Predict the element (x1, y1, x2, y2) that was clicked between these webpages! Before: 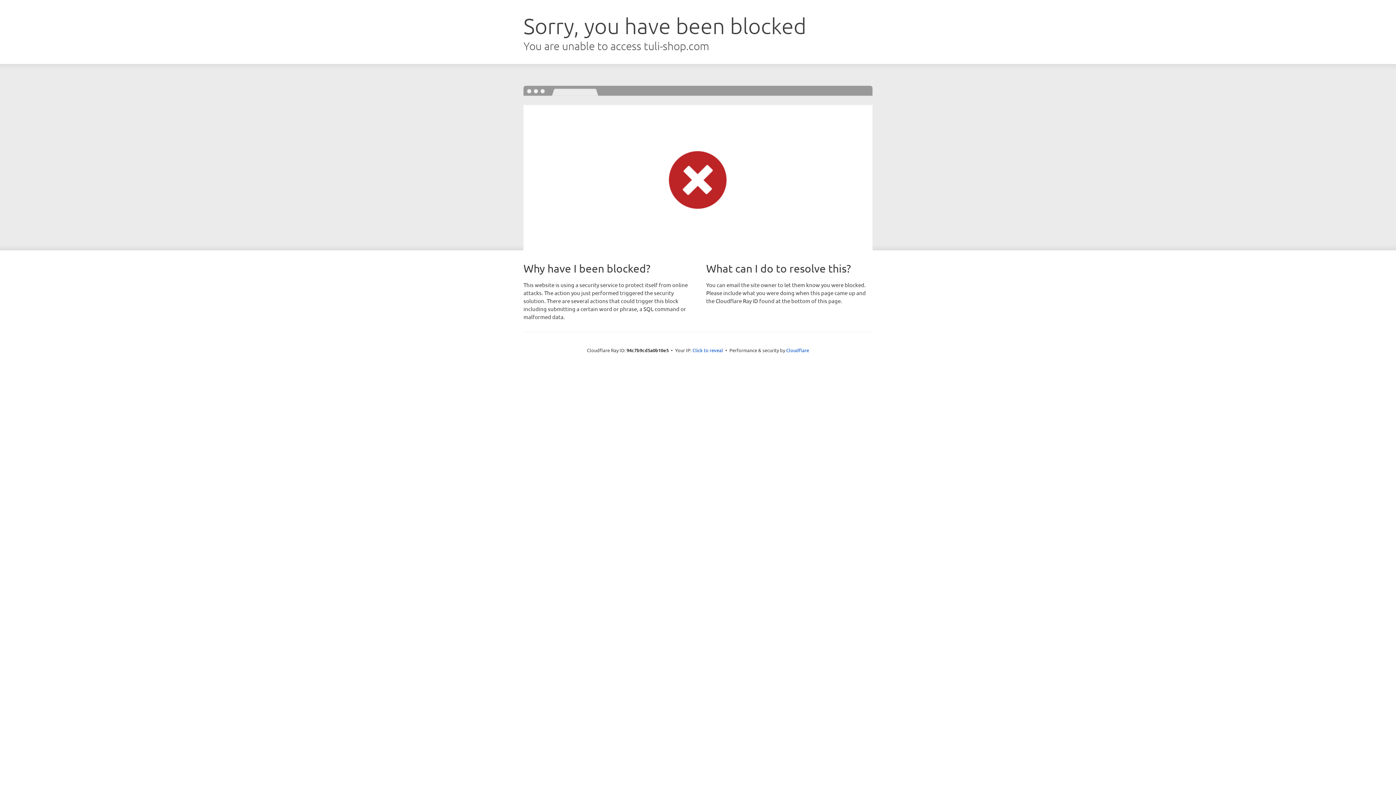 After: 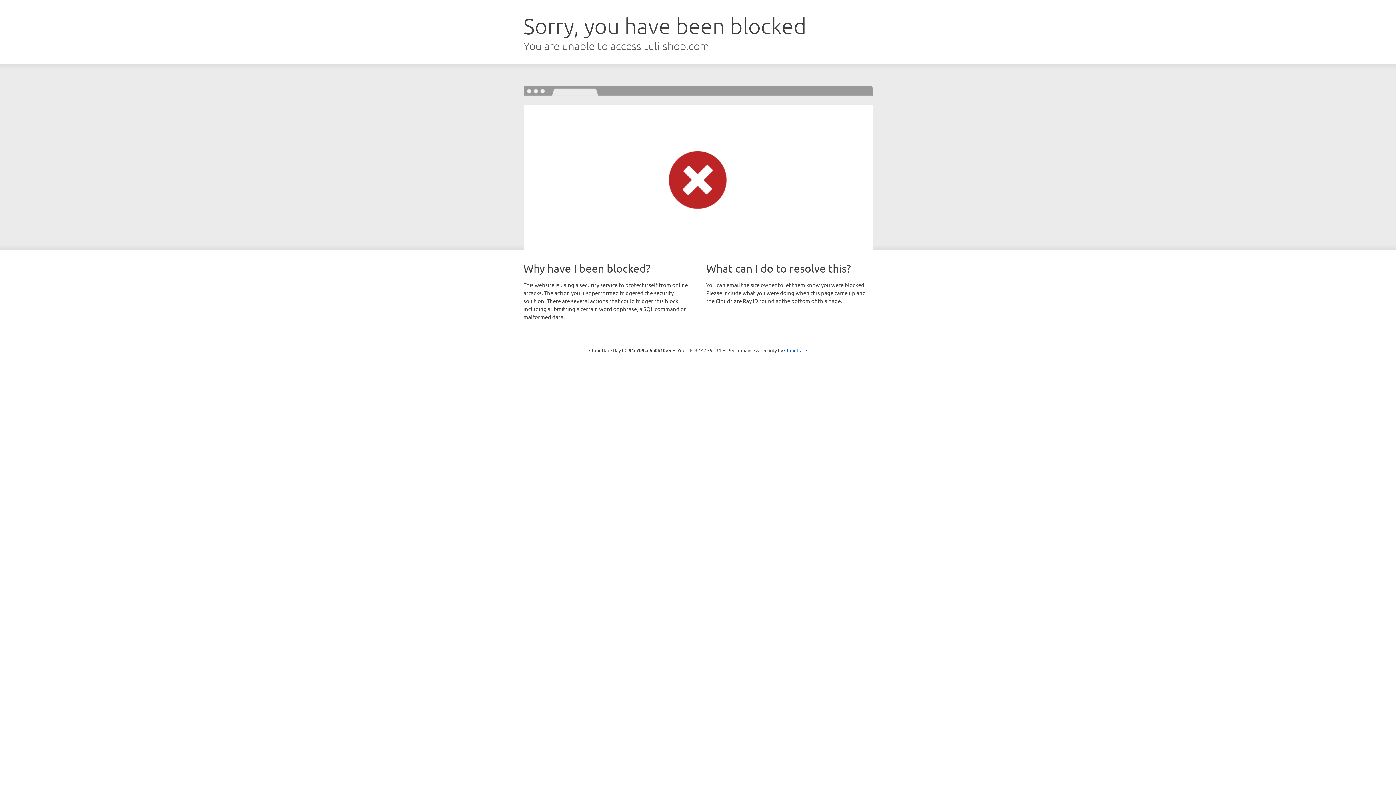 Action: bbox: (692, 346, 723, 353) label: Click to reveal